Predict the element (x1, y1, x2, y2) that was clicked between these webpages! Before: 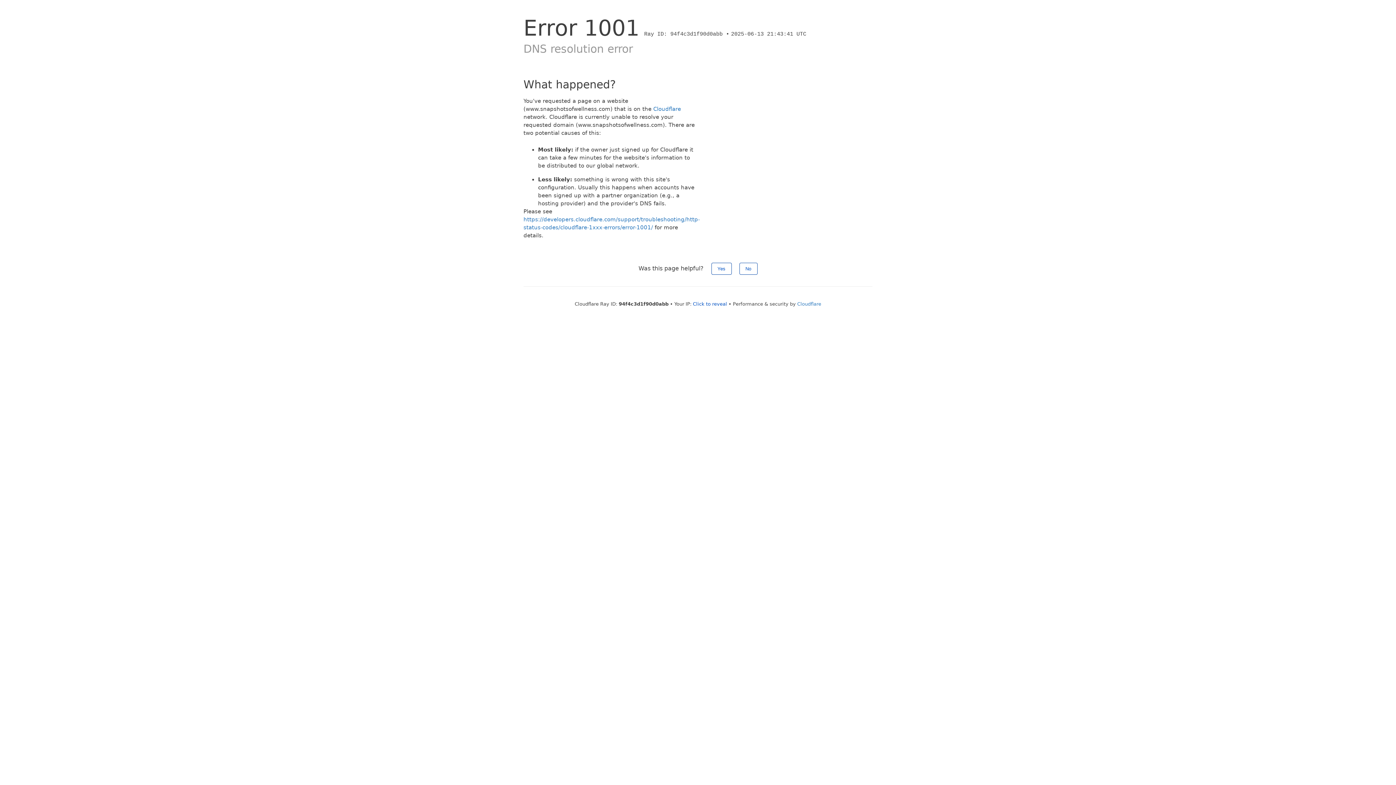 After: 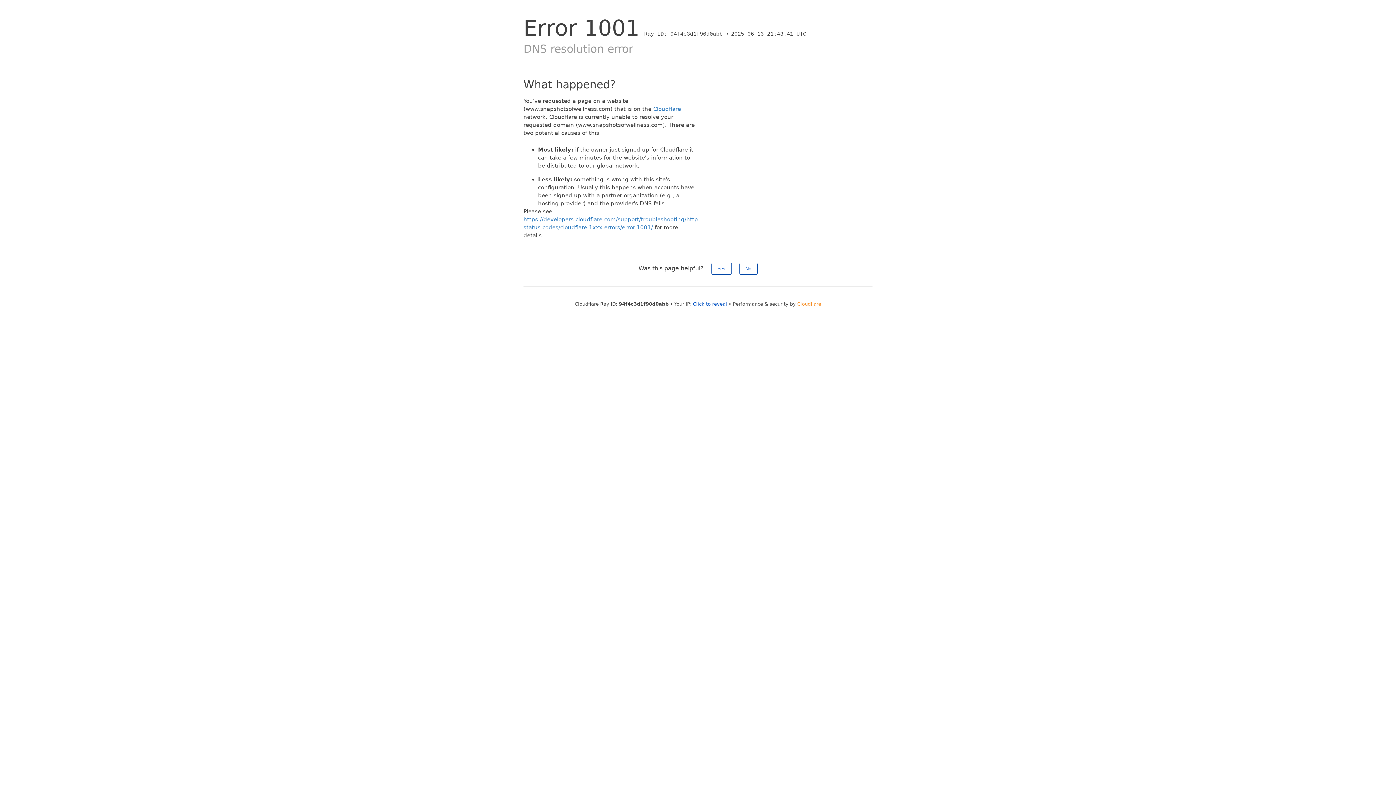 Action: bbox: (797, 301, 821, 306) label: Cloudflare